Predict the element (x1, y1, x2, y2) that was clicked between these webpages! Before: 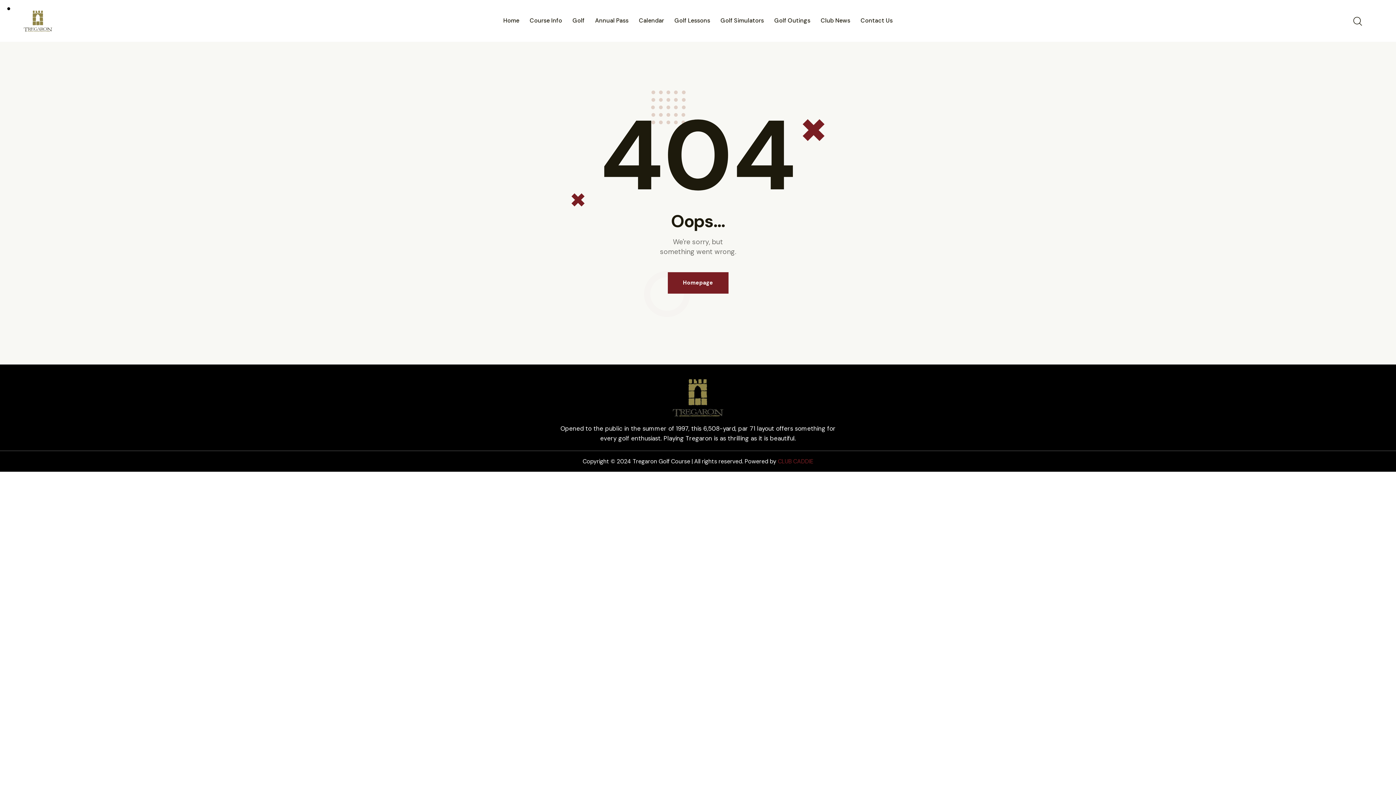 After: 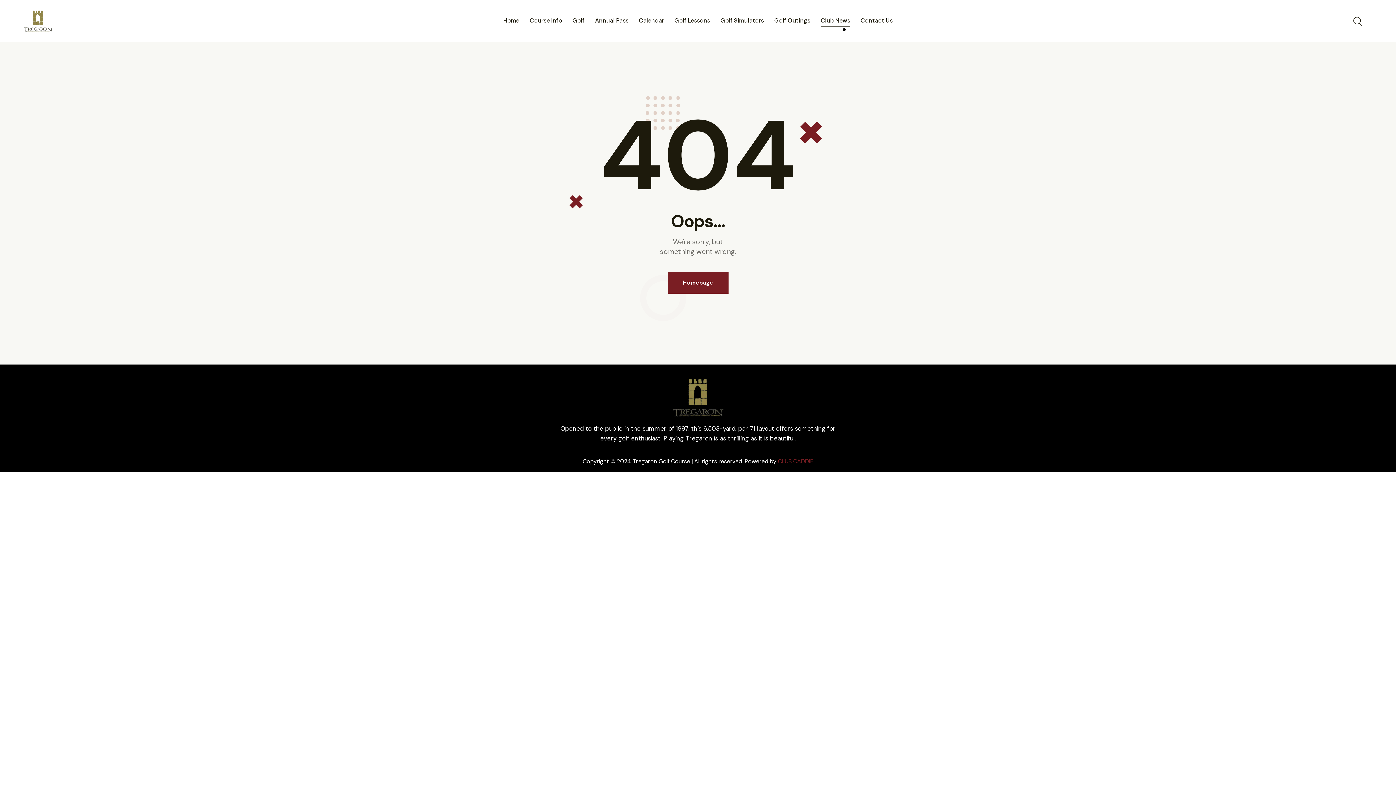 Action: label: Club News bbox: (815, 10, 855, 30)